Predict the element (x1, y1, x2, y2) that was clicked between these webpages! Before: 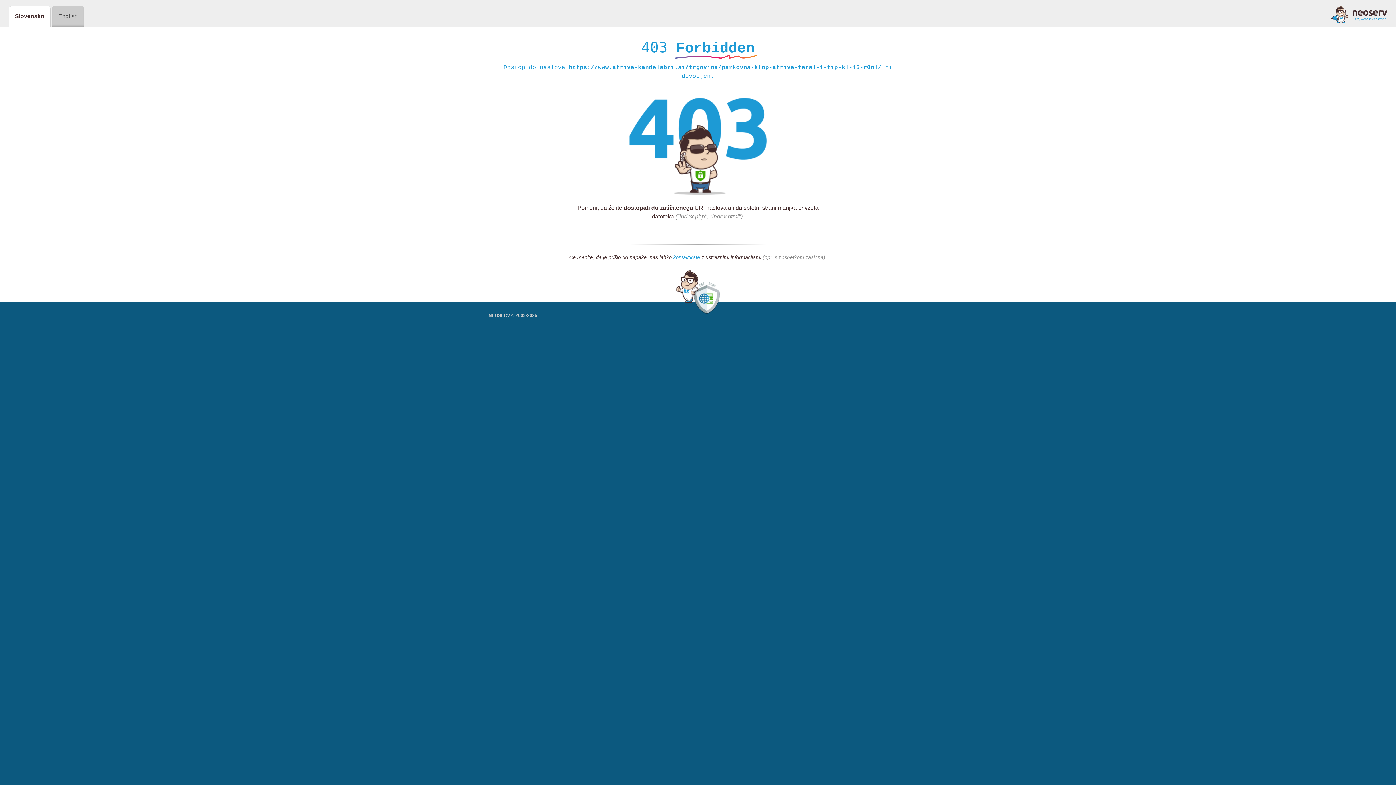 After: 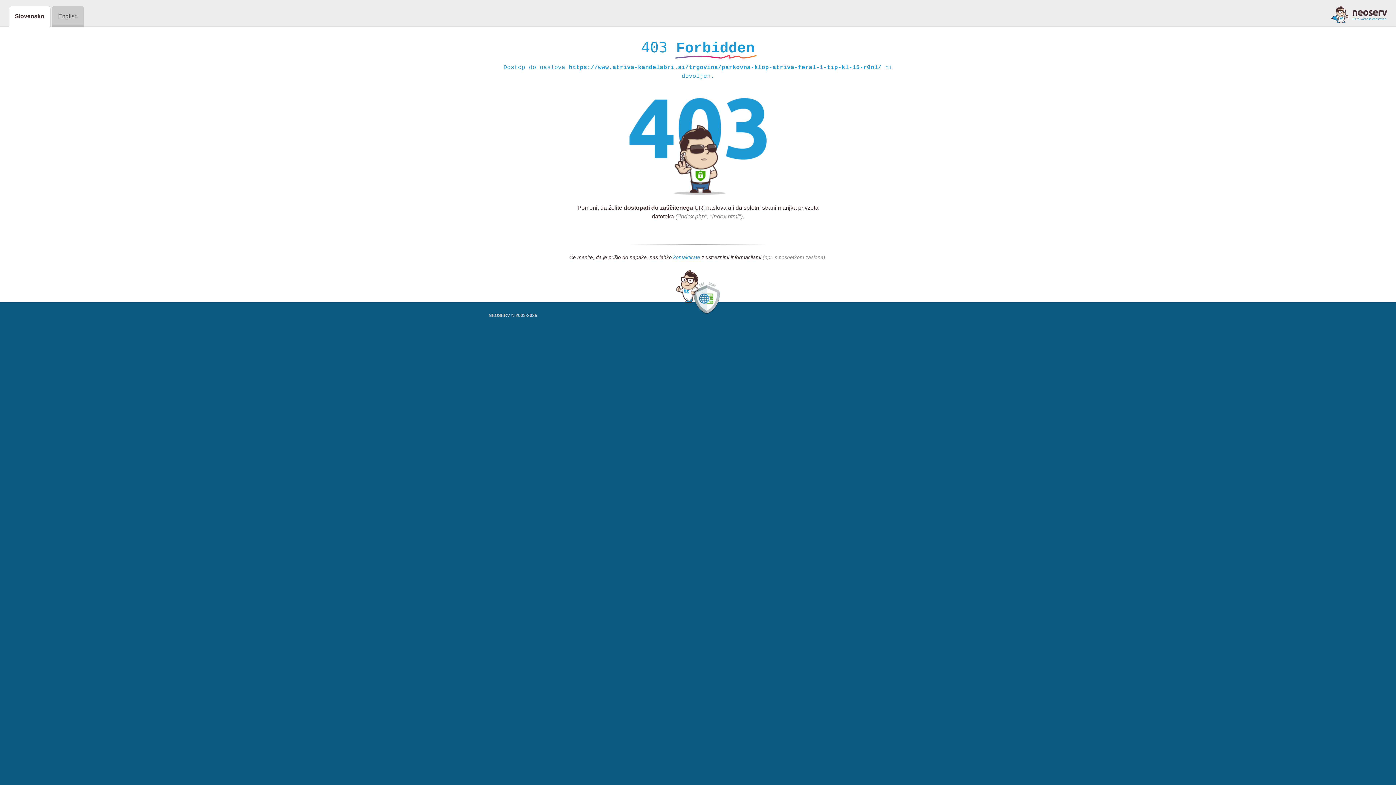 Action: bbox: (673, 254, 700, 261) label: kontaktirate